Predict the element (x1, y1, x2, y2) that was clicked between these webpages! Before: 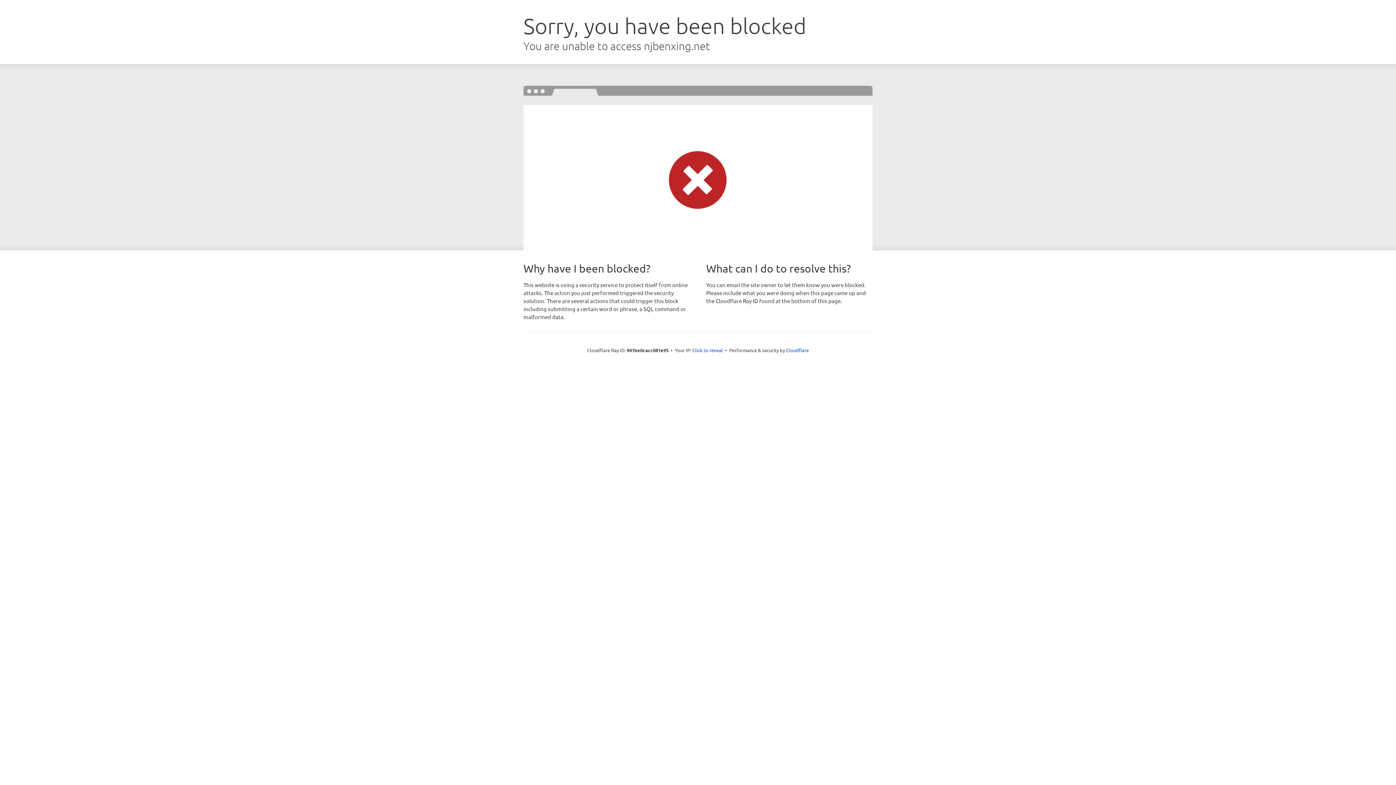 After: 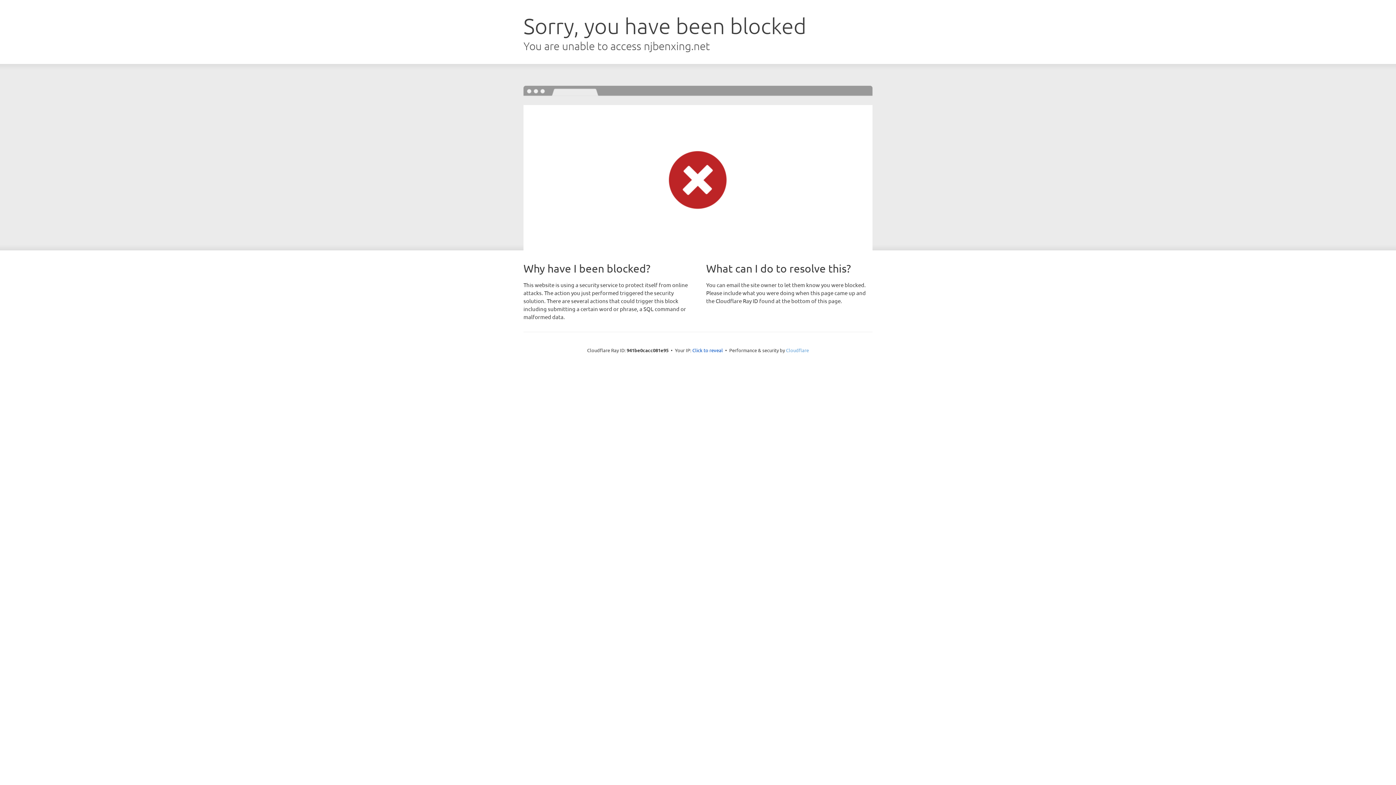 Action: bbox: (786, 347, 809, 353) label: Cloudflare